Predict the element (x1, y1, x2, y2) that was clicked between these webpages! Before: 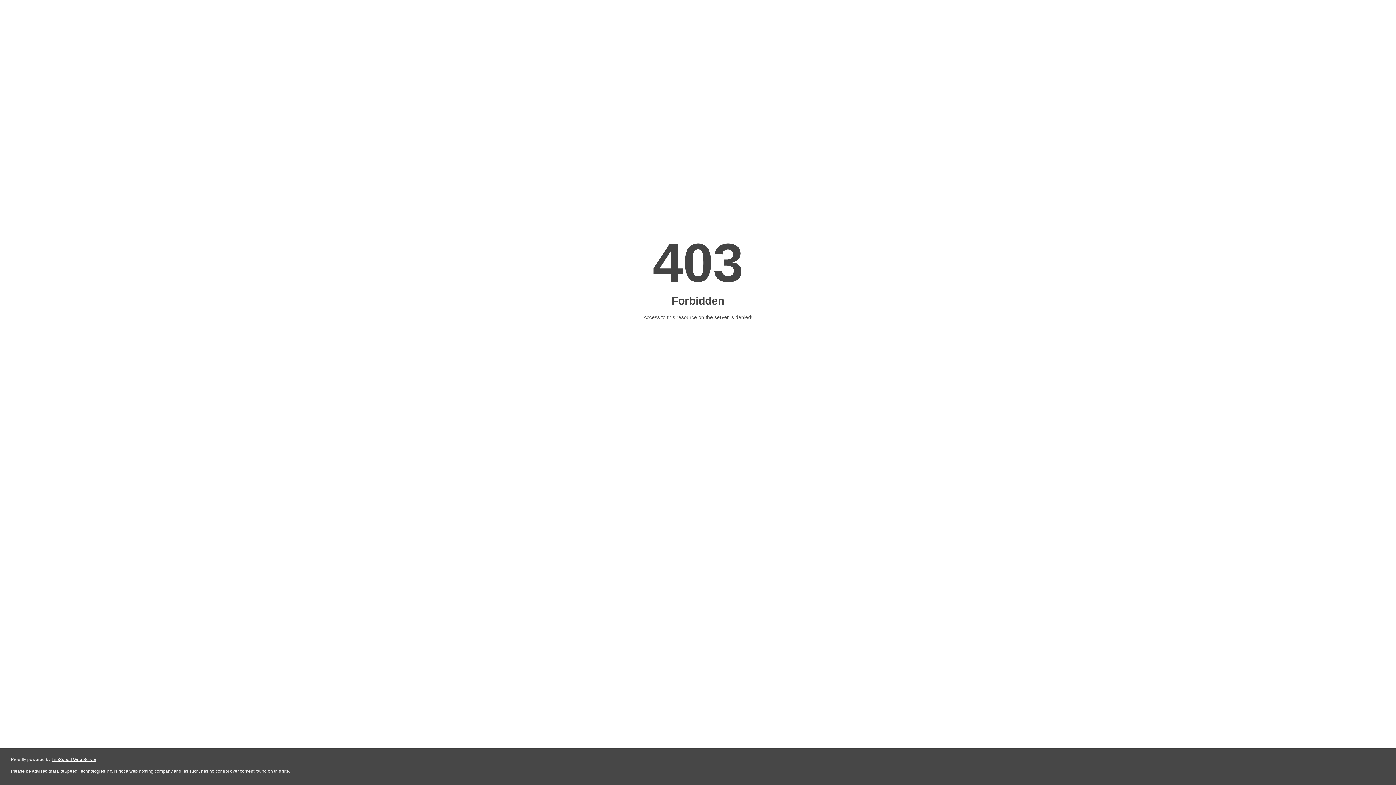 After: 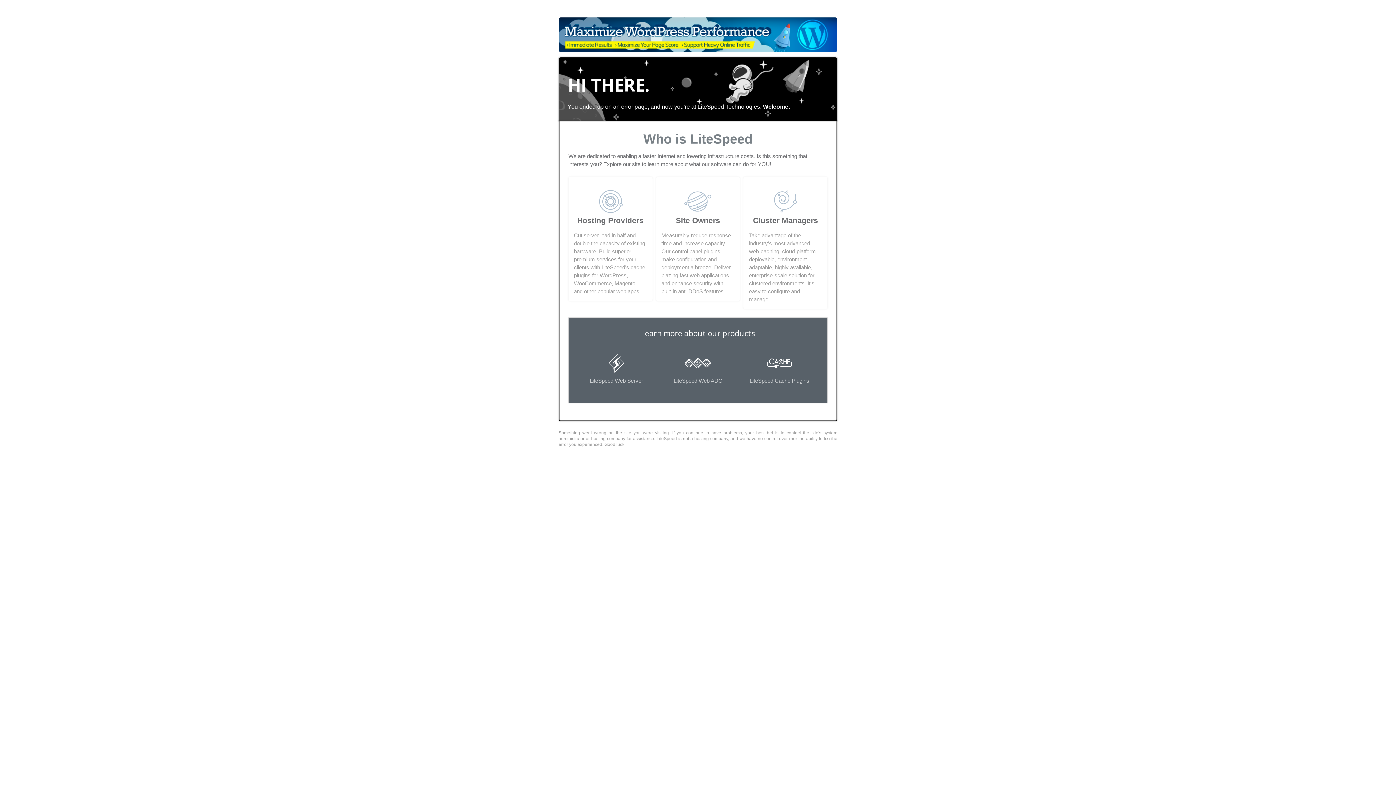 Action: label: LiteSpeed Web Server bbox: (51, 757, 96, 762)